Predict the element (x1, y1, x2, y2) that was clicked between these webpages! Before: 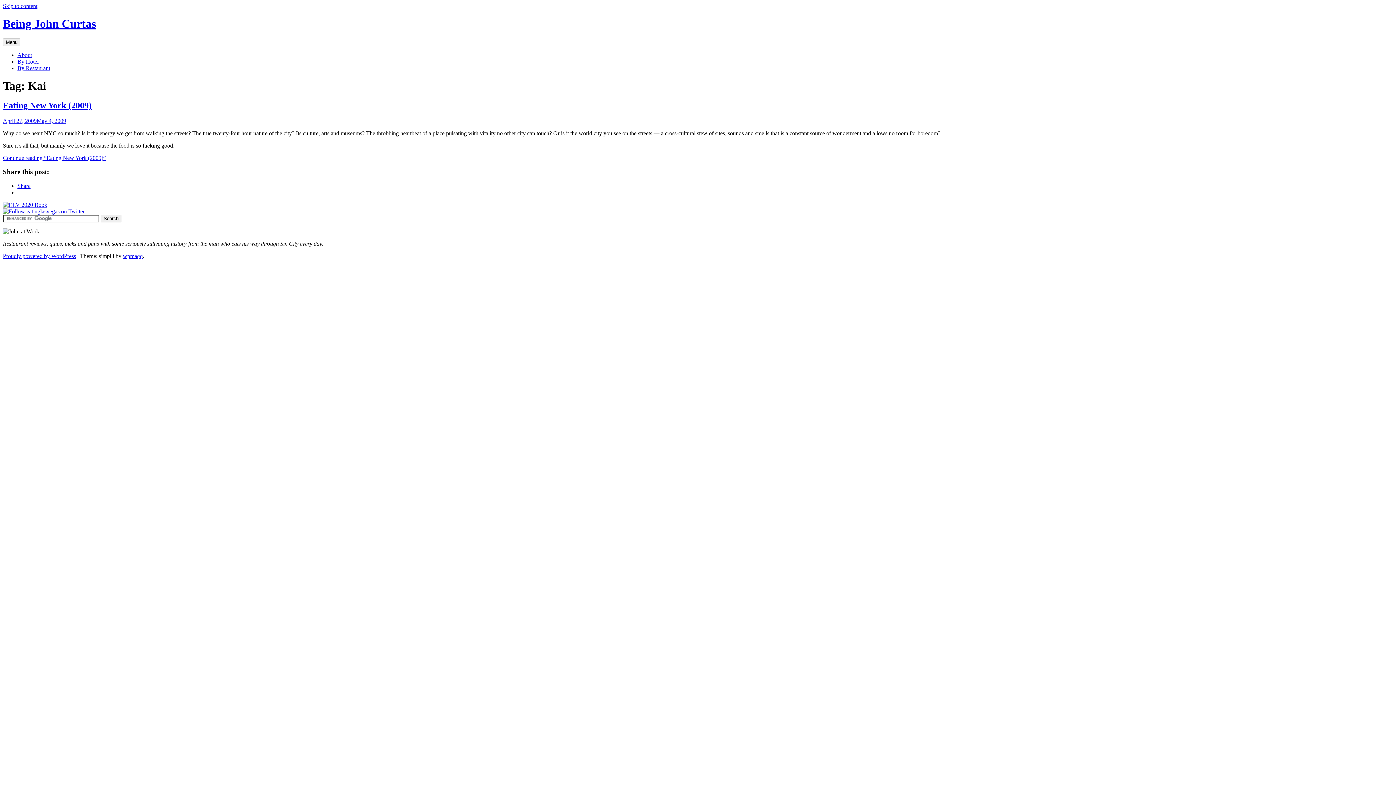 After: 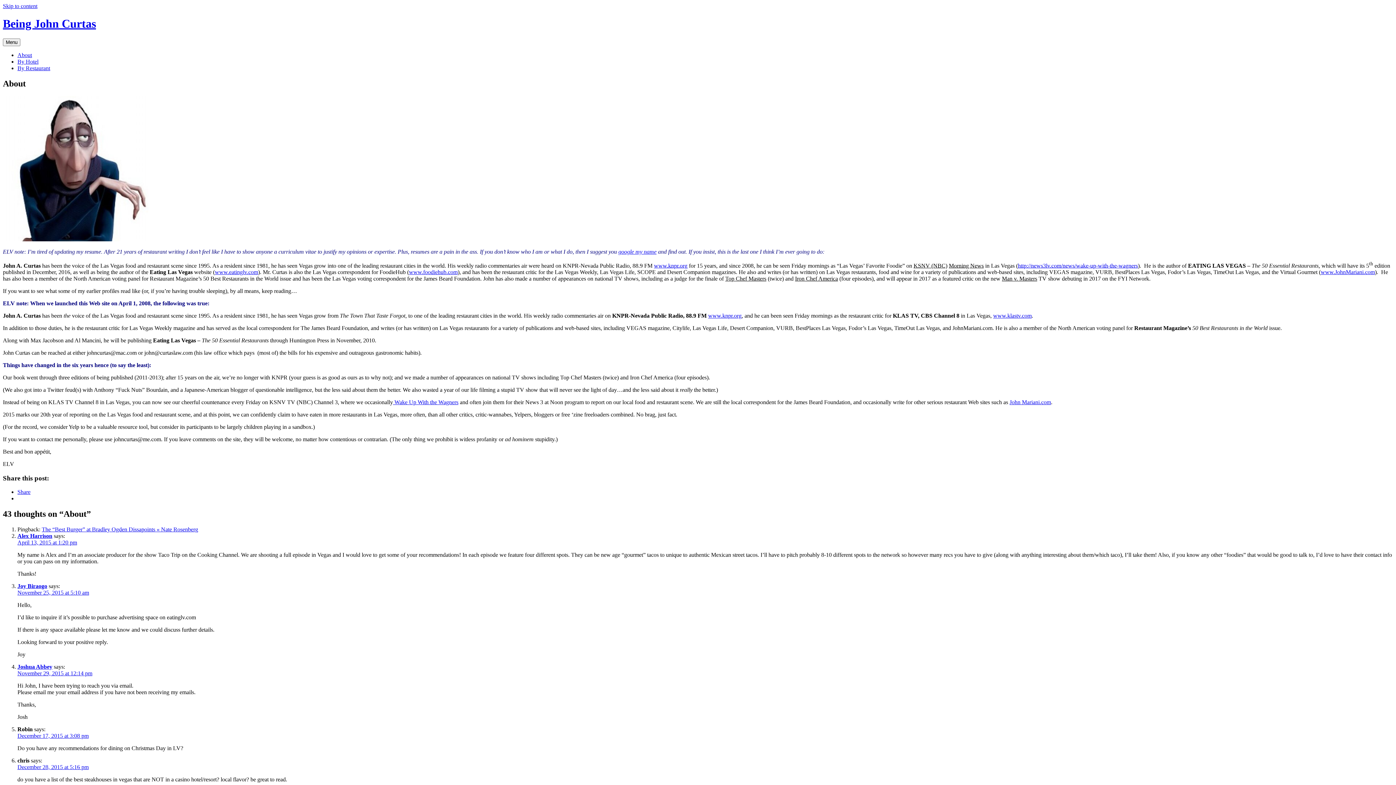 Action: label: About bbox: (17, 51, 32, 58)